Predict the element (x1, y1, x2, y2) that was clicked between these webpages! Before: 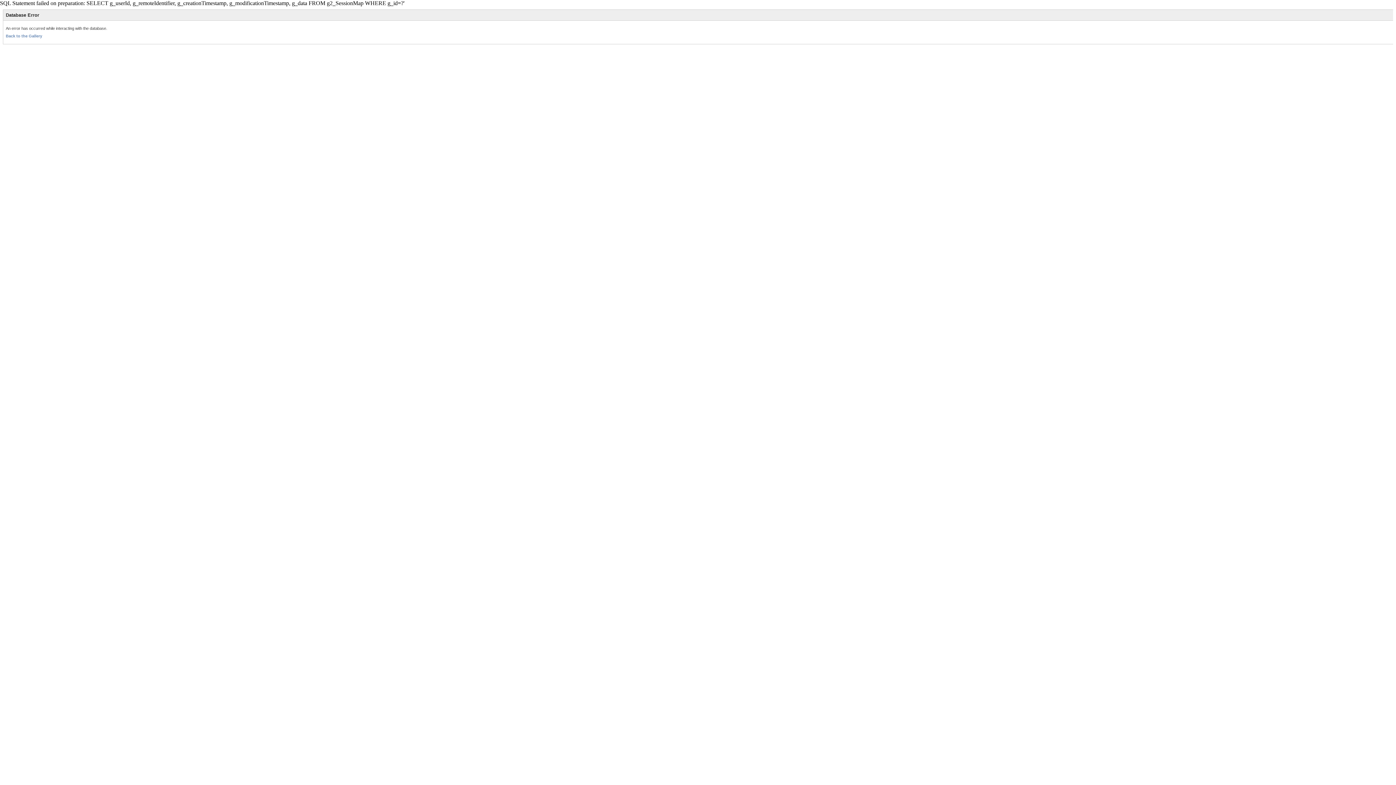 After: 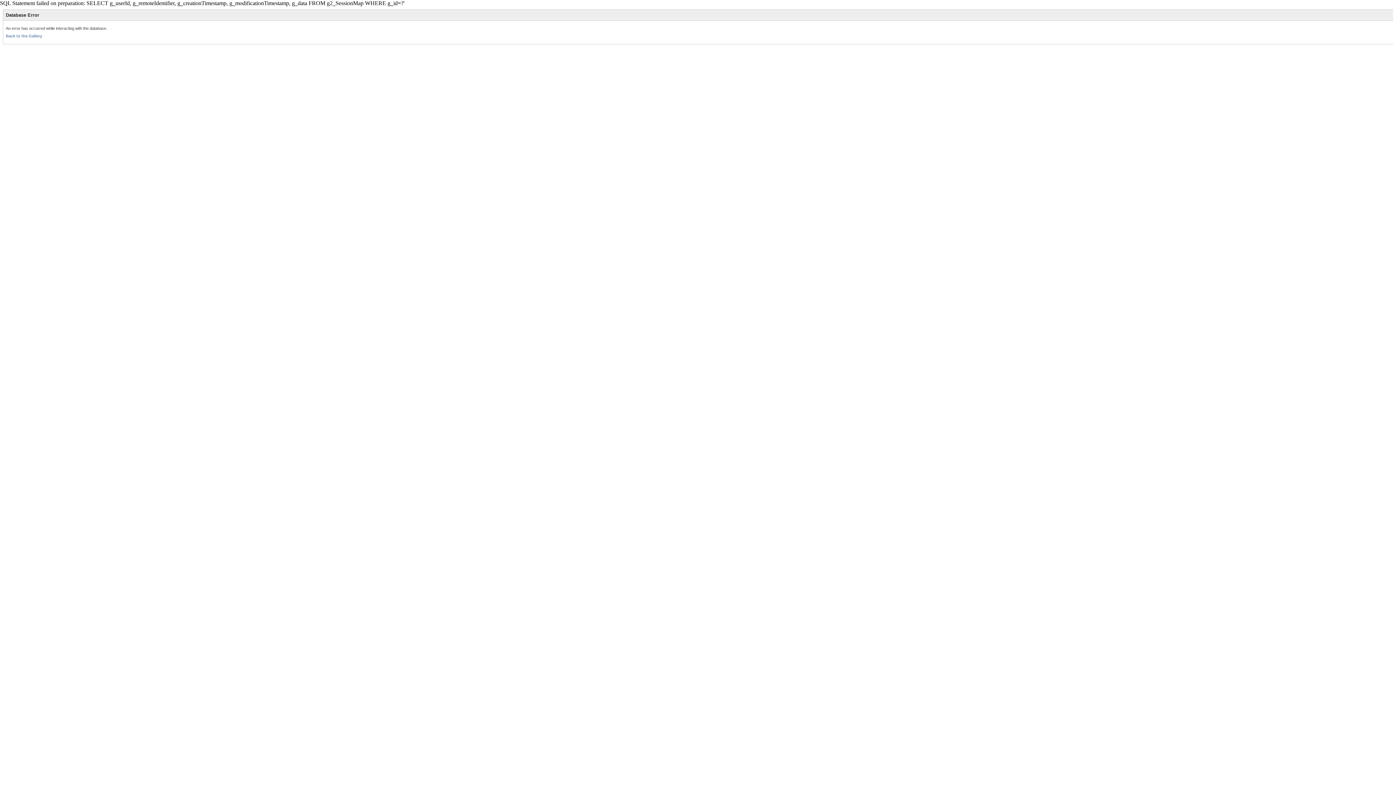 Action: label: Back to the Gallery bbox: (5, 33, 42, 38)